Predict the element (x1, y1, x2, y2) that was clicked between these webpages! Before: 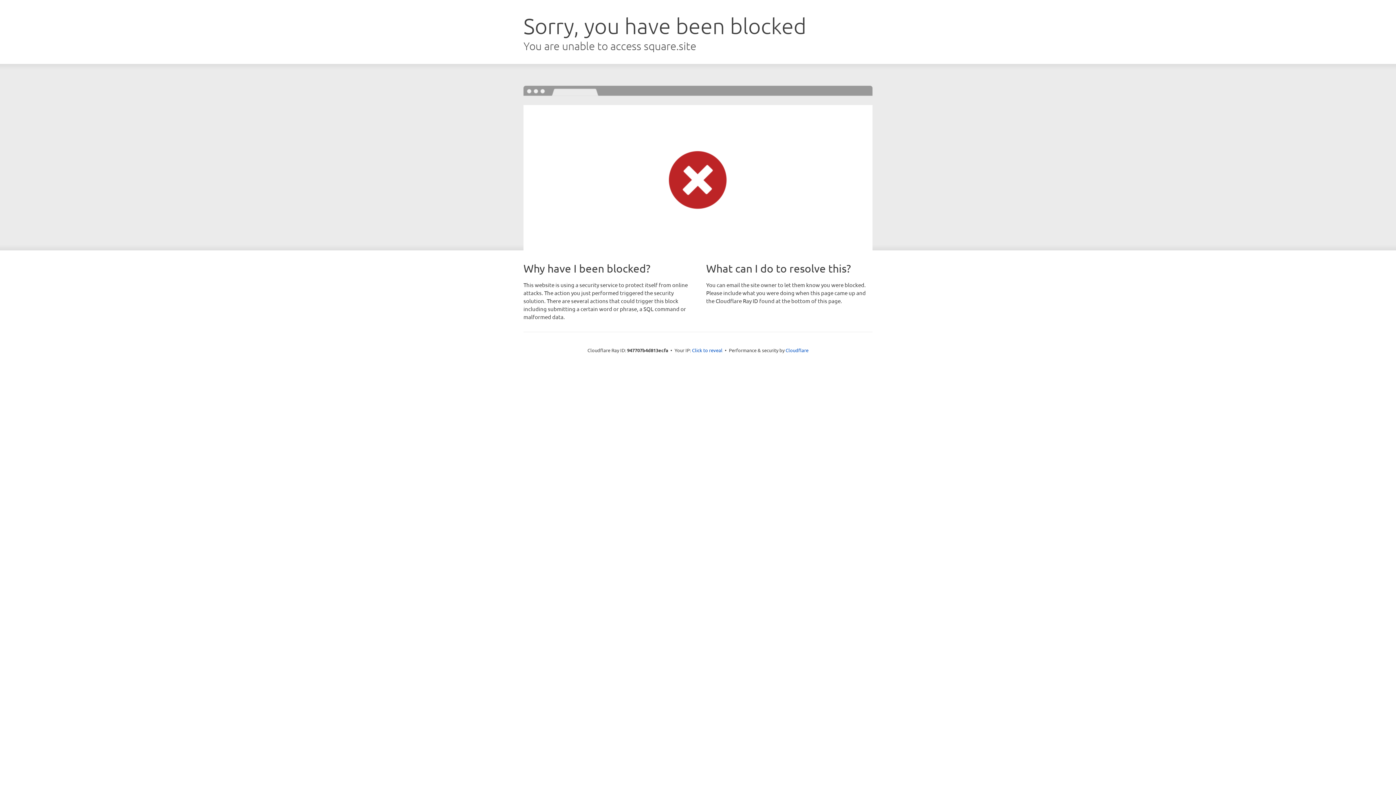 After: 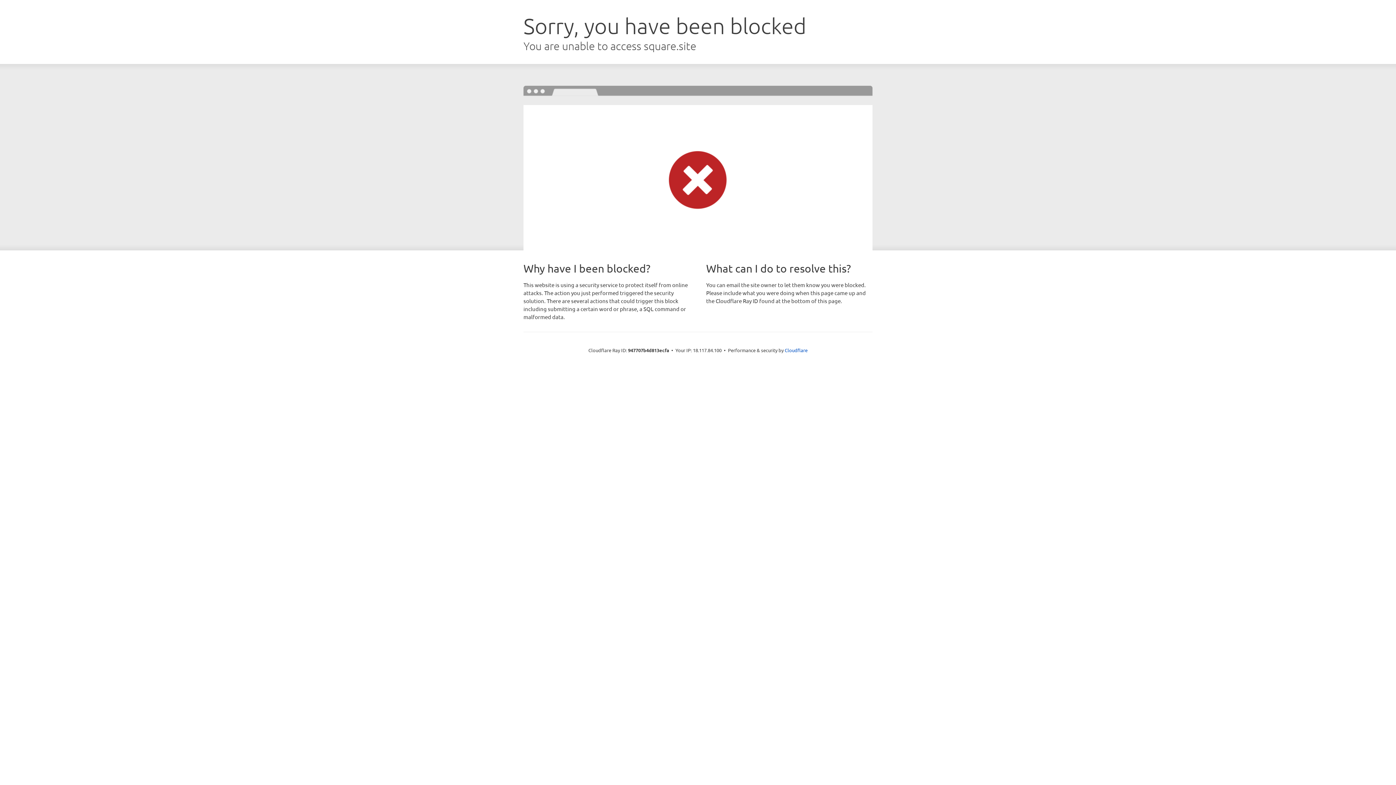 Action: label: Click to reveal bbox: (692, 346, 722, 353)